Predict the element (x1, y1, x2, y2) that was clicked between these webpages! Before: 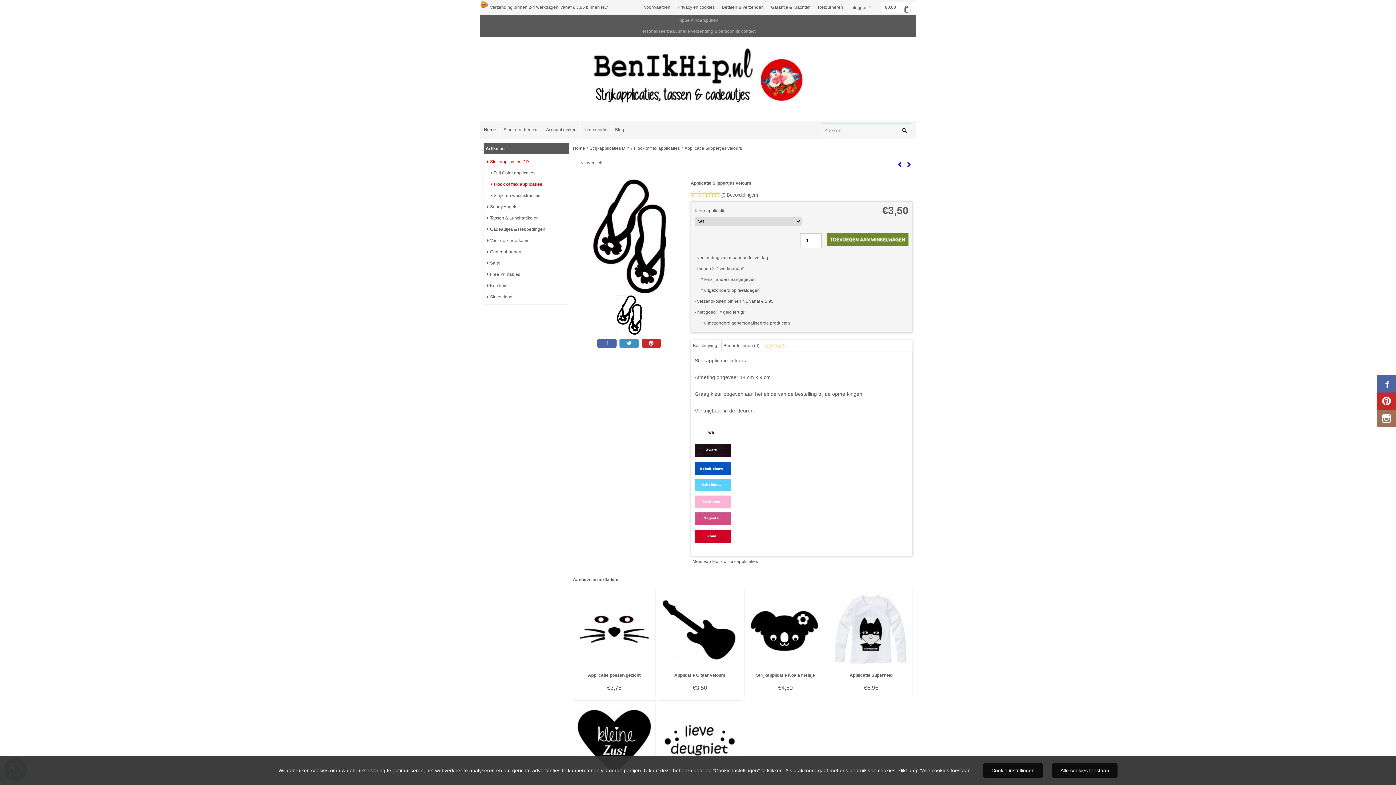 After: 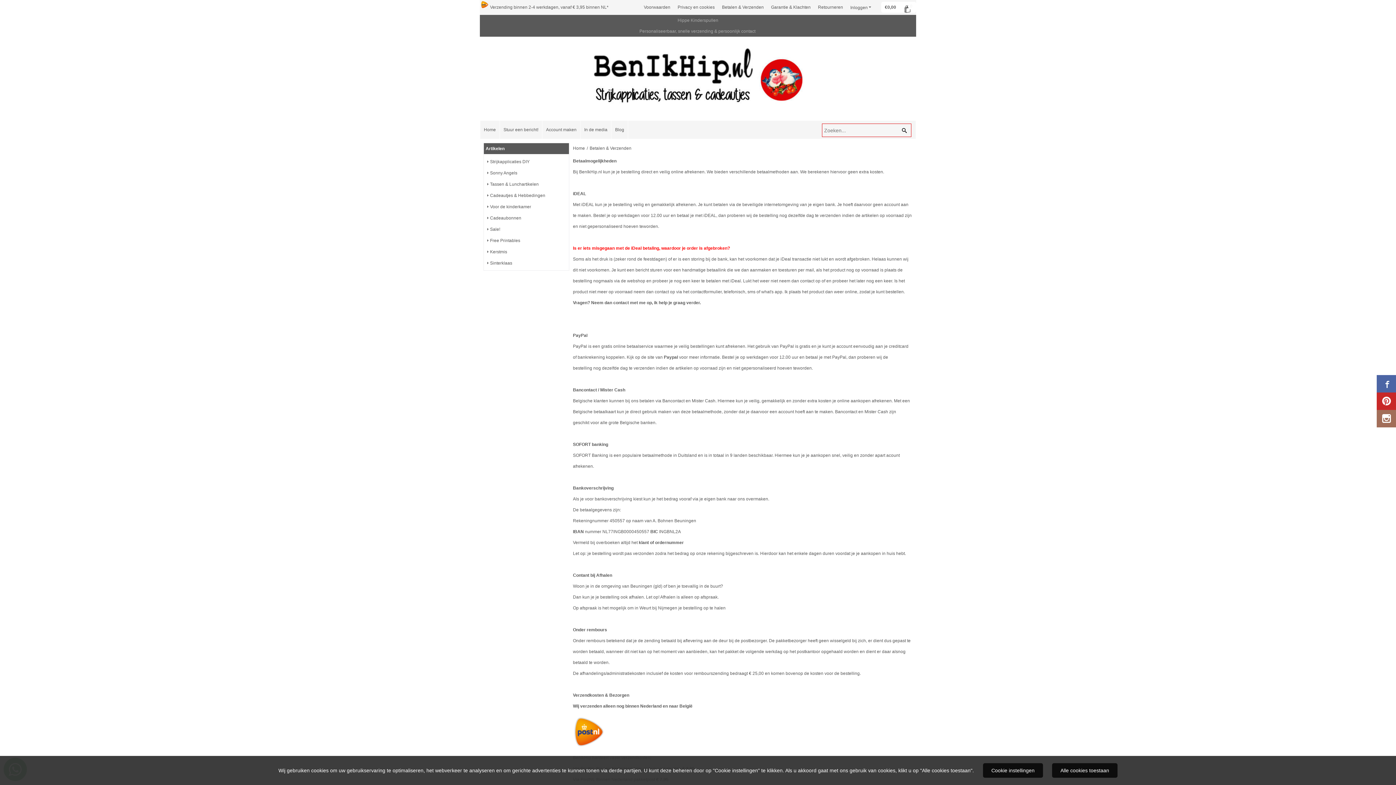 Action: label: Betalen & Verzenden bbox: (722, 4, 764, 9)